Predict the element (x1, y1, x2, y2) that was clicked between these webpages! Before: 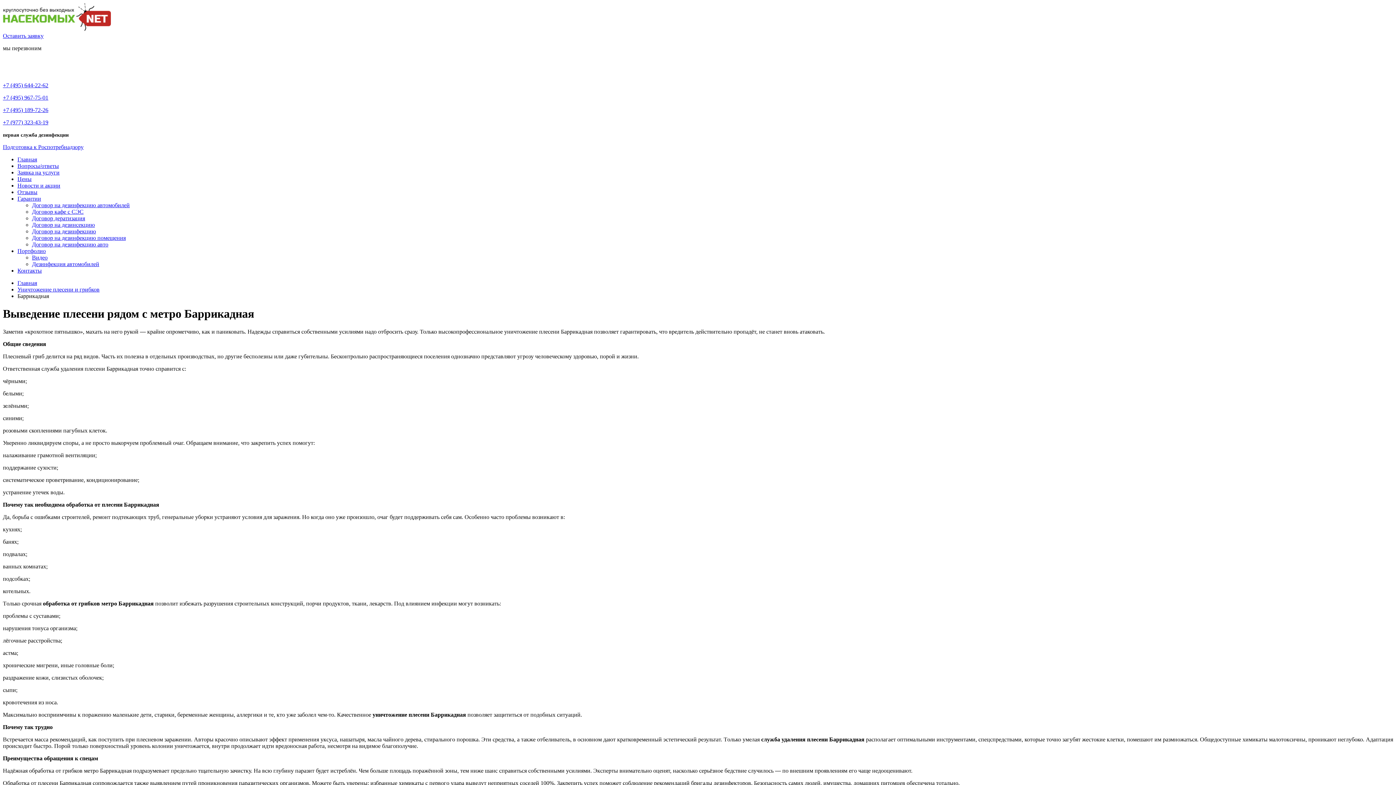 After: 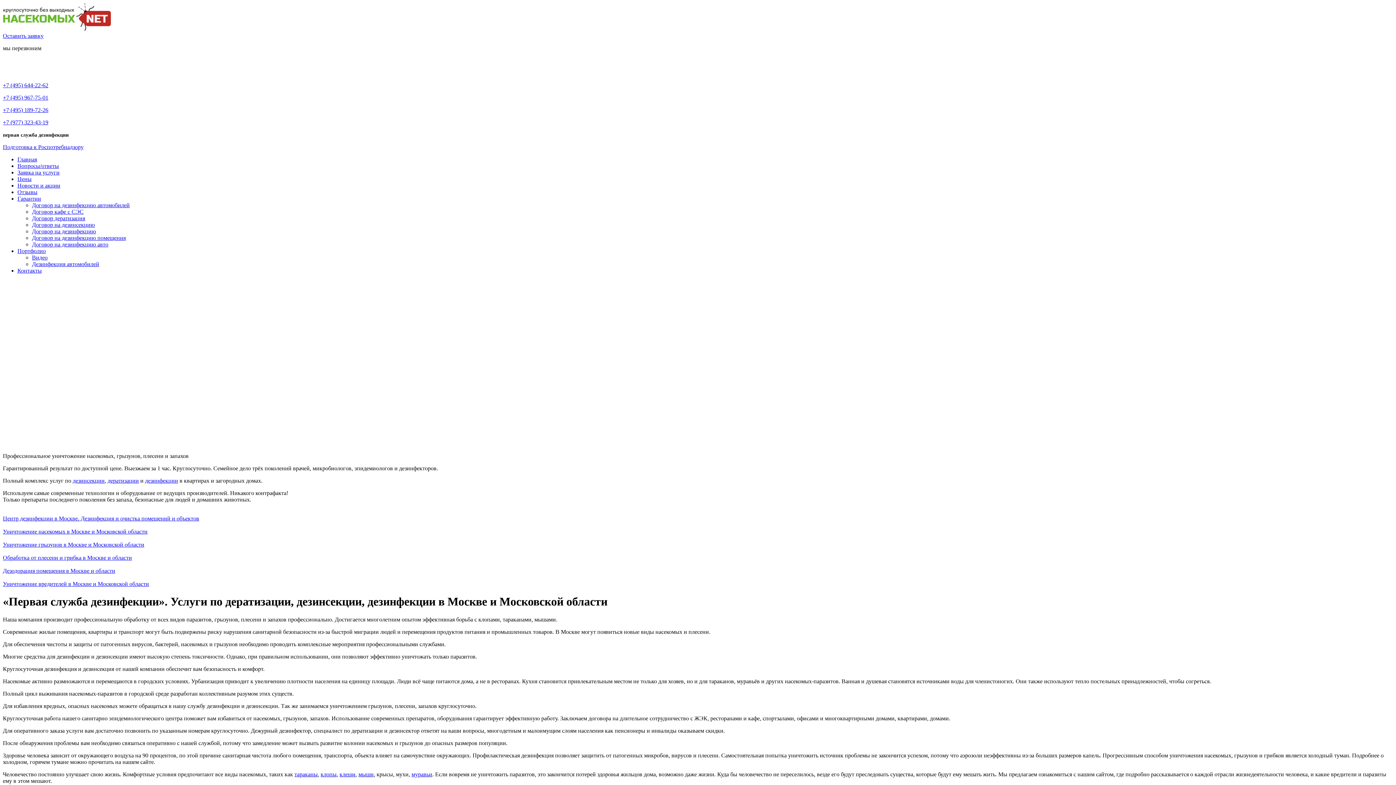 Action: label: Главная bbox: (17, 280, 37, 286)